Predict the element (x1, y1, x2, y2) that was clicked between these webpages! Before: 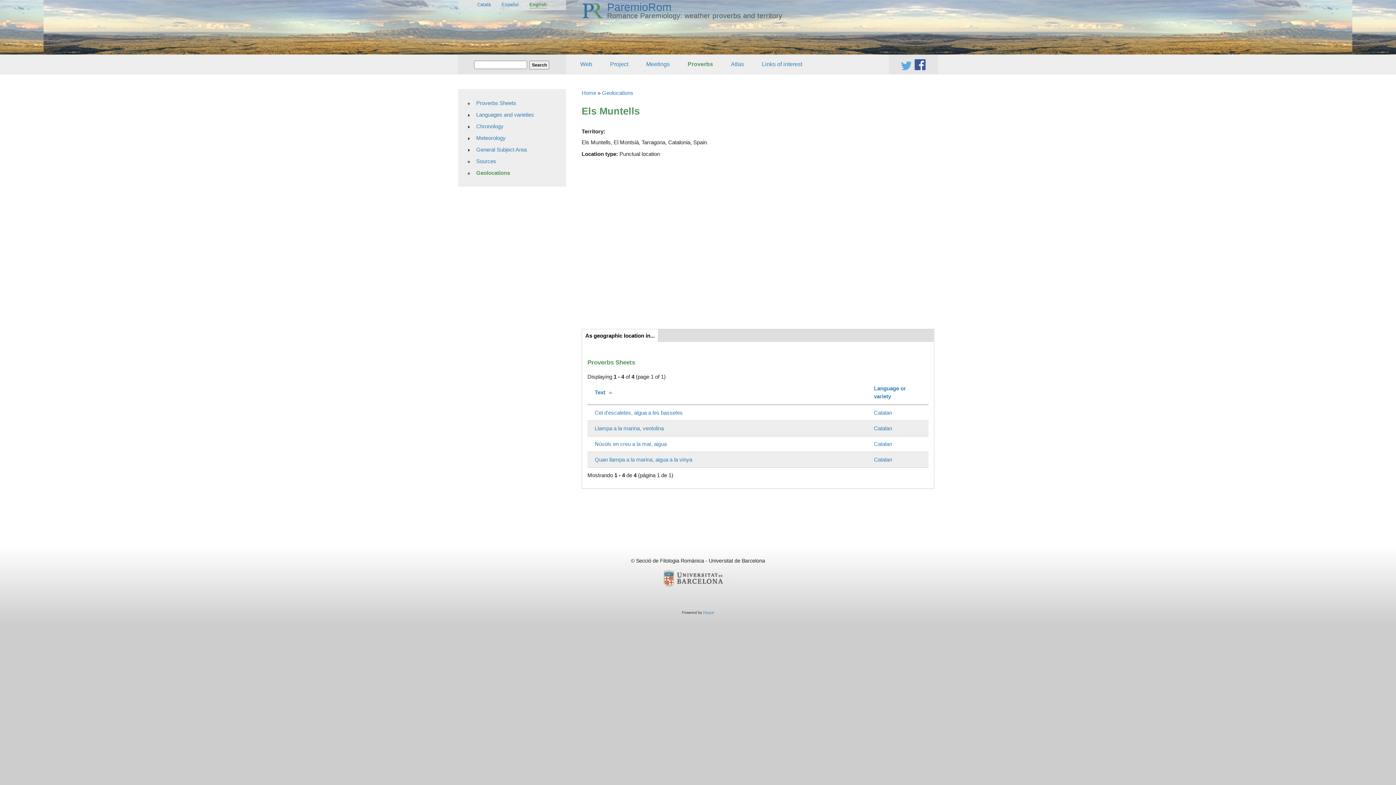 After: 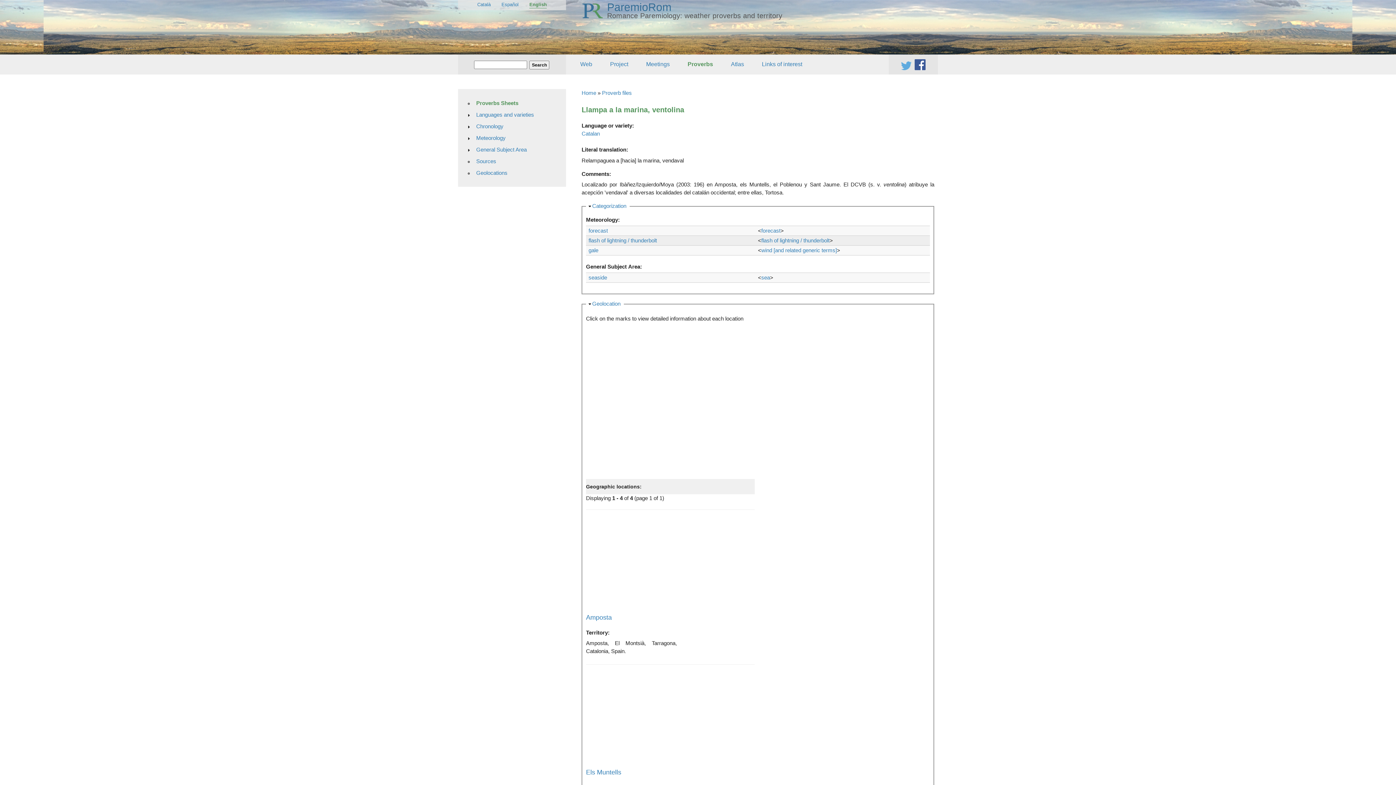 Action: bbox: (594, 425, 664, 431) label: Llampa a la marina, ventolina